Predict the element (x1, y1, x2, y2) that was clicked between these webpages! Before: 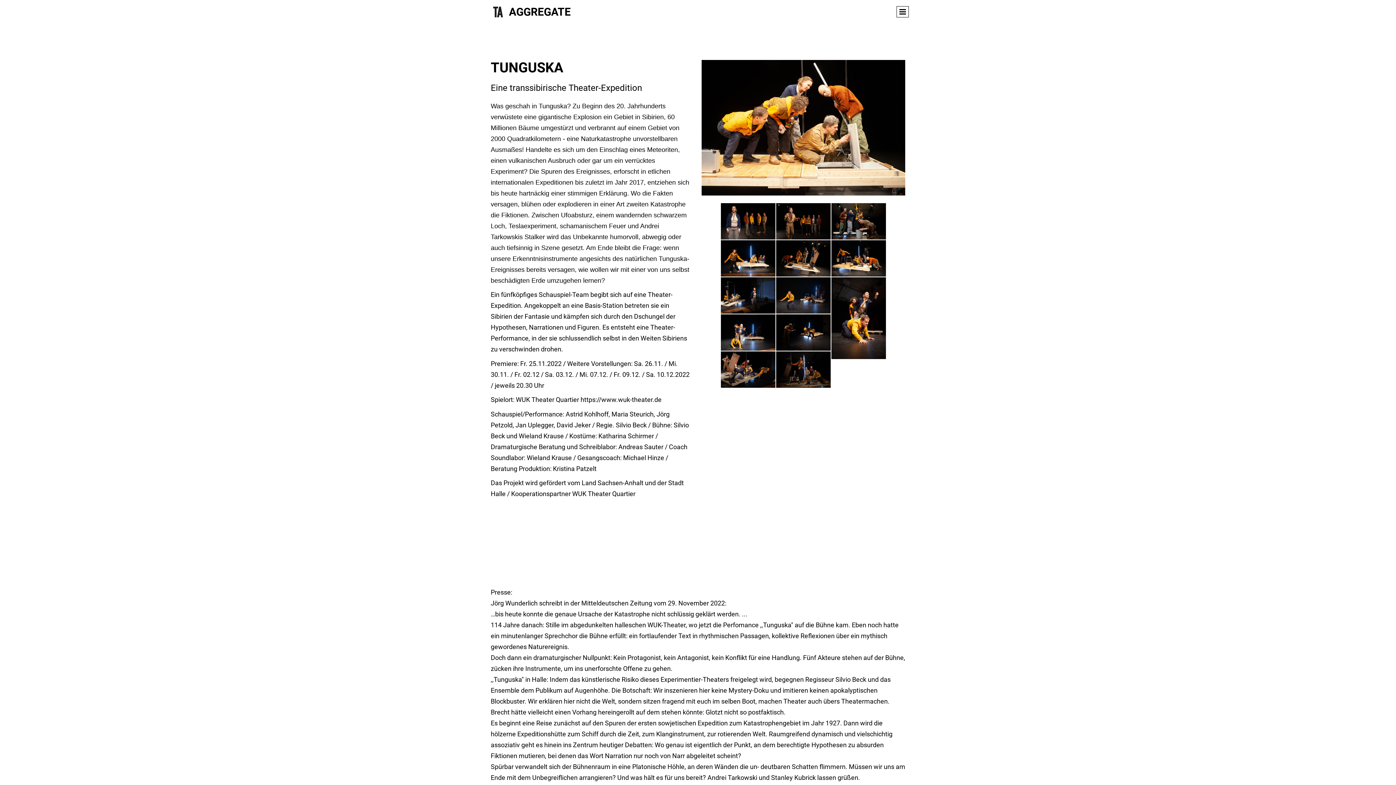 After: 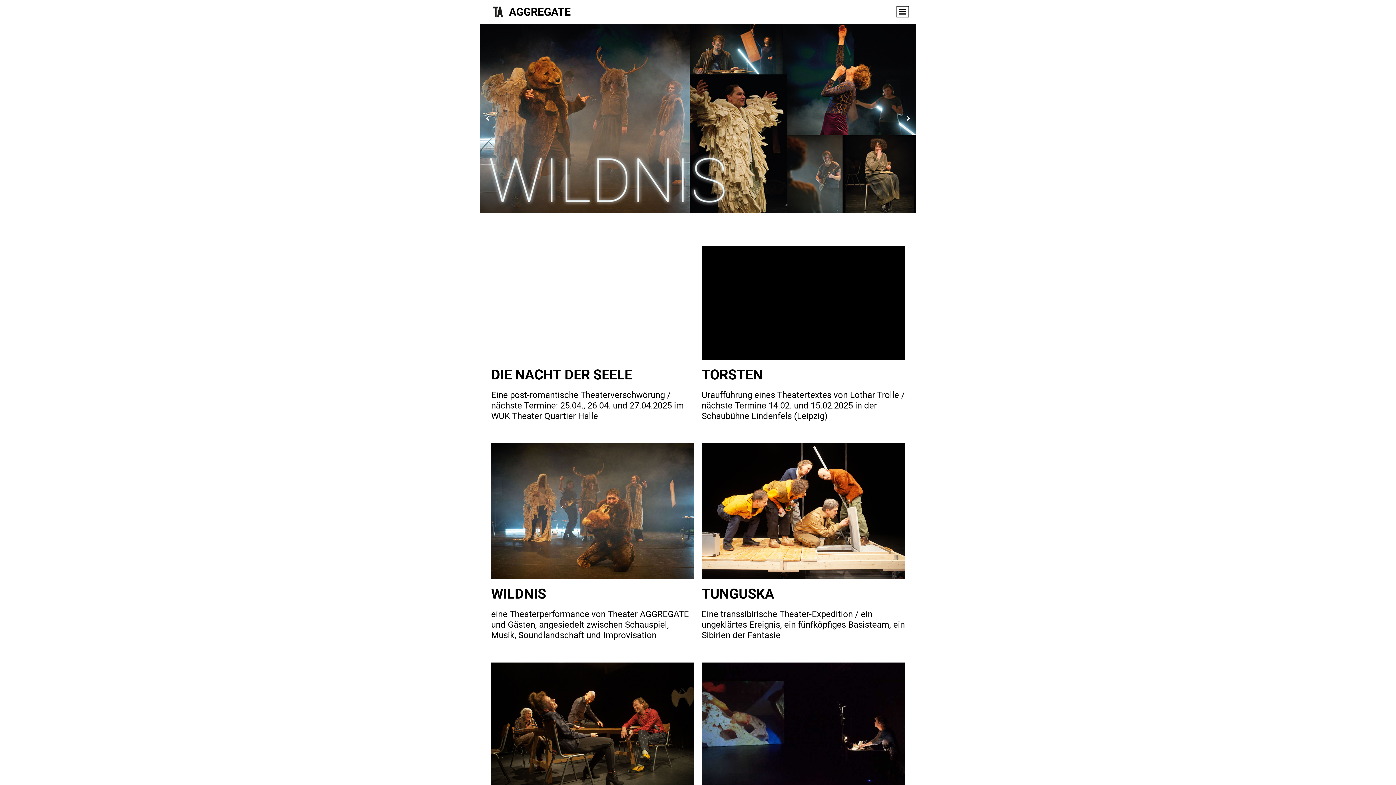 Action: bbox: (490, 4, 505, 19)